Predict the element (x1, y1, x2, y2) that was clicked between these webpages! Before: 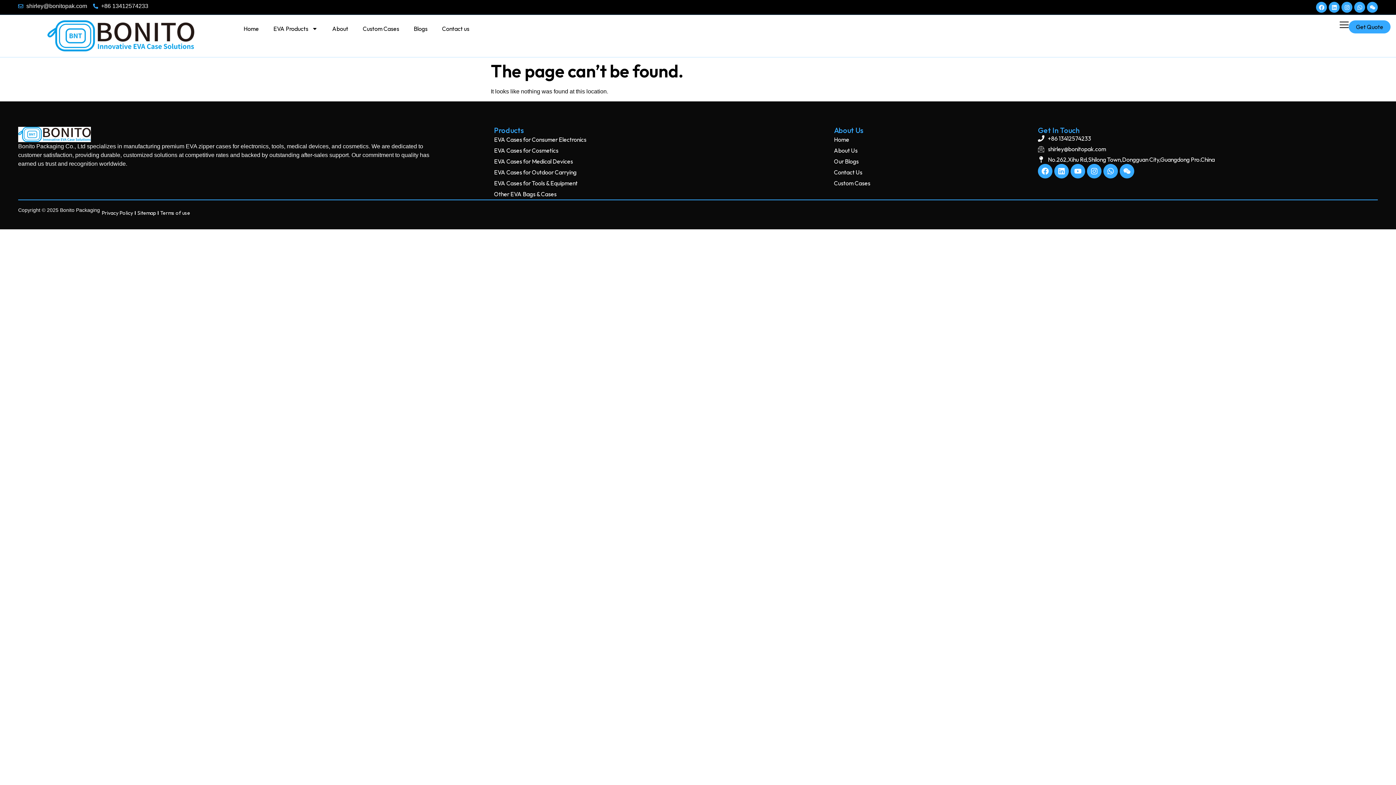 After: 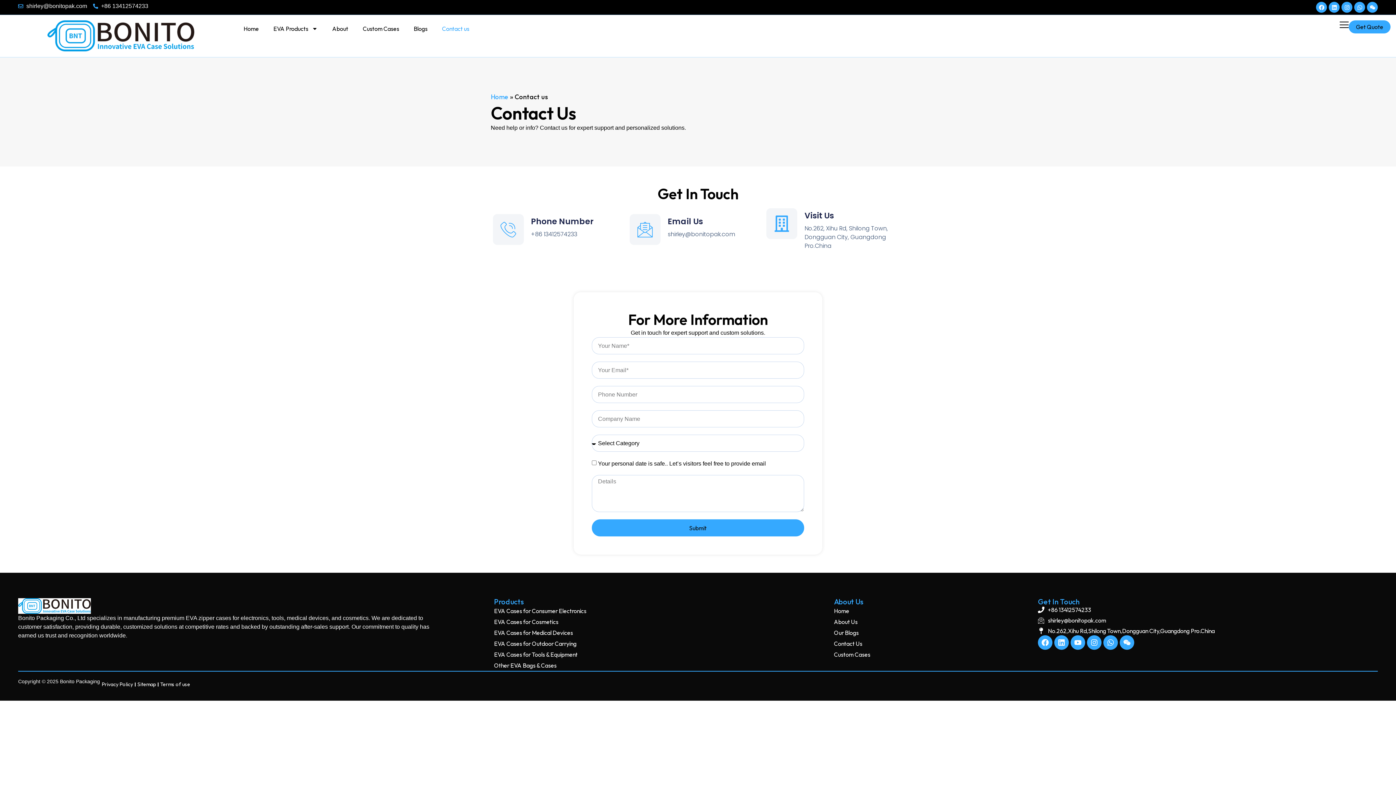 Action: label: Contact Us bbox: (834, 166, 1038, 177)